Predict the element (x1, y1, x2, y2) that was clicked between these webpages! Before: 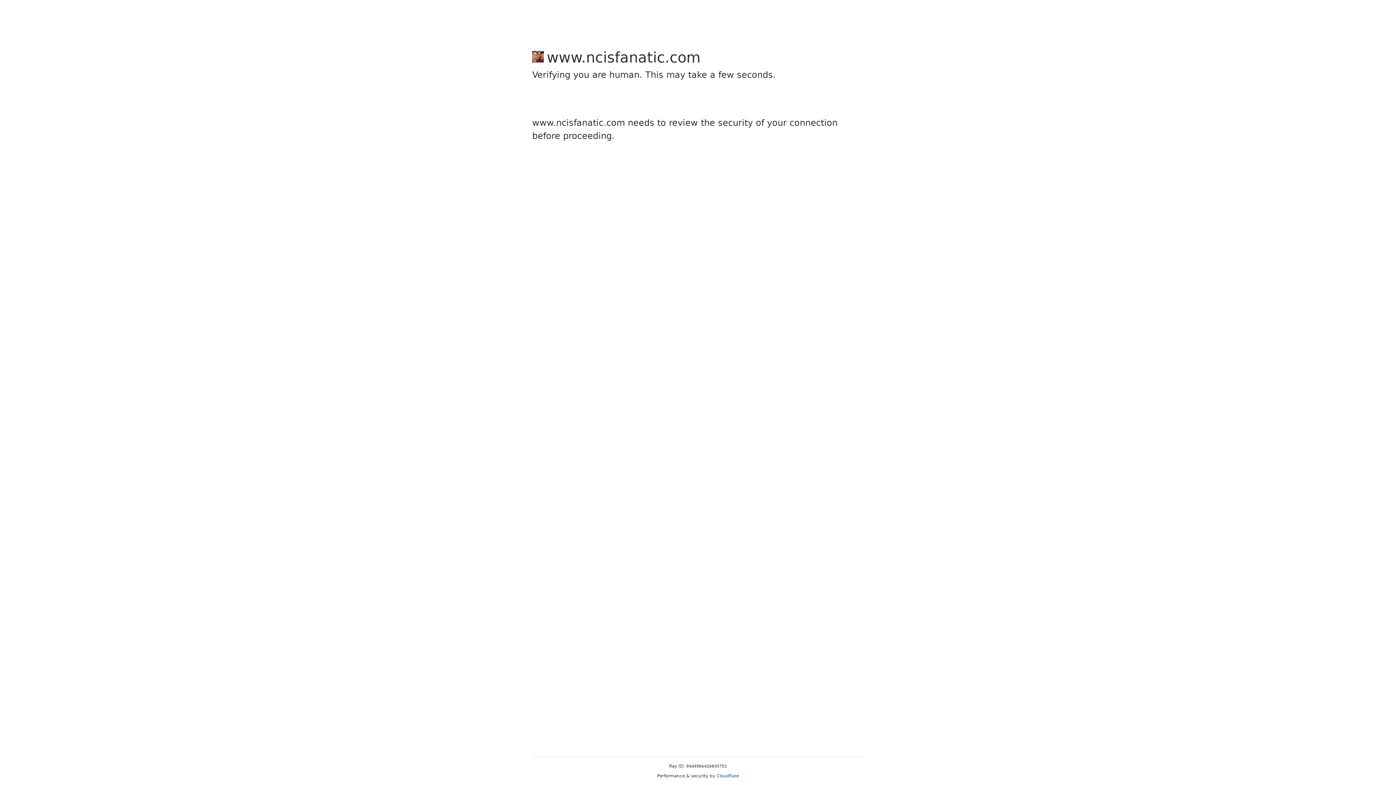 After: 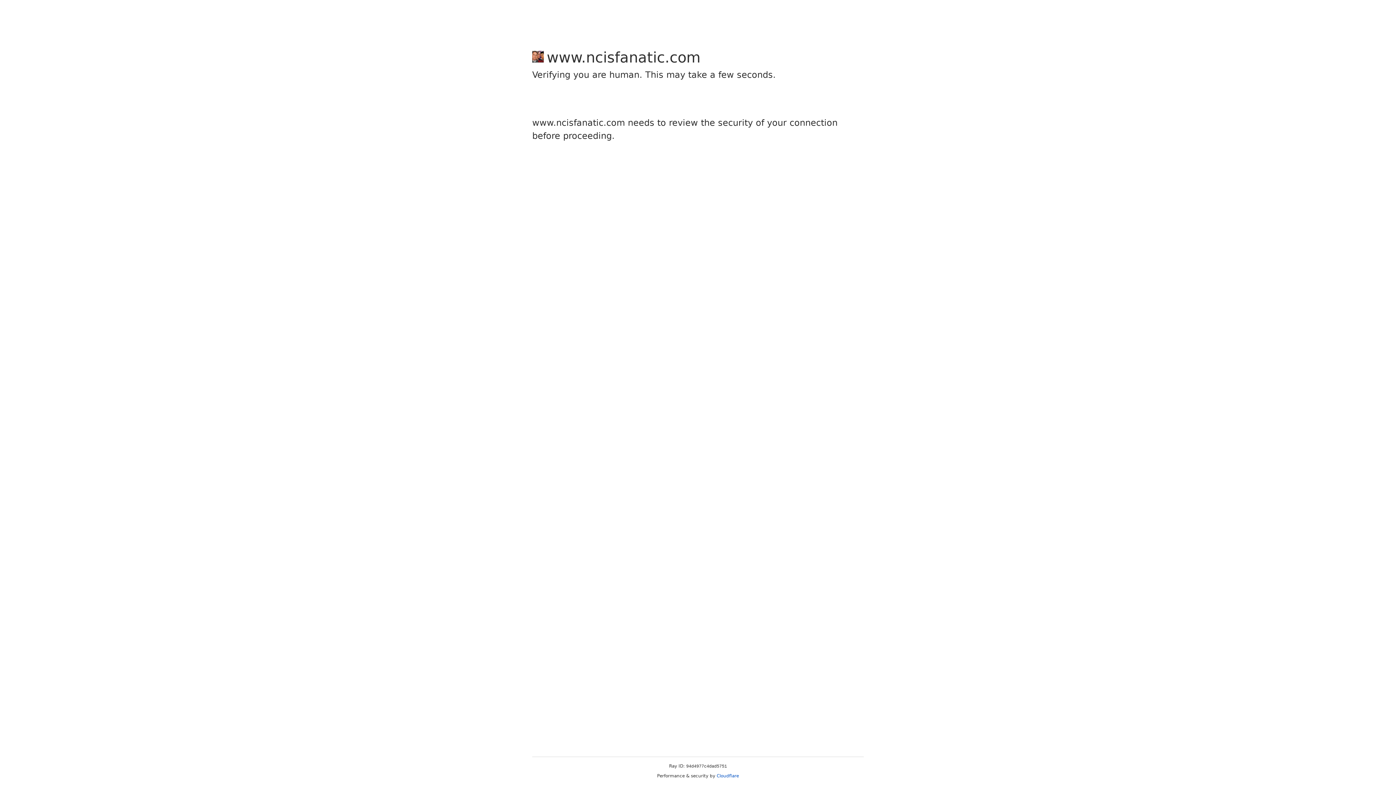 Action: bbox: (716, 773, 739, 778) label: Cloudflare